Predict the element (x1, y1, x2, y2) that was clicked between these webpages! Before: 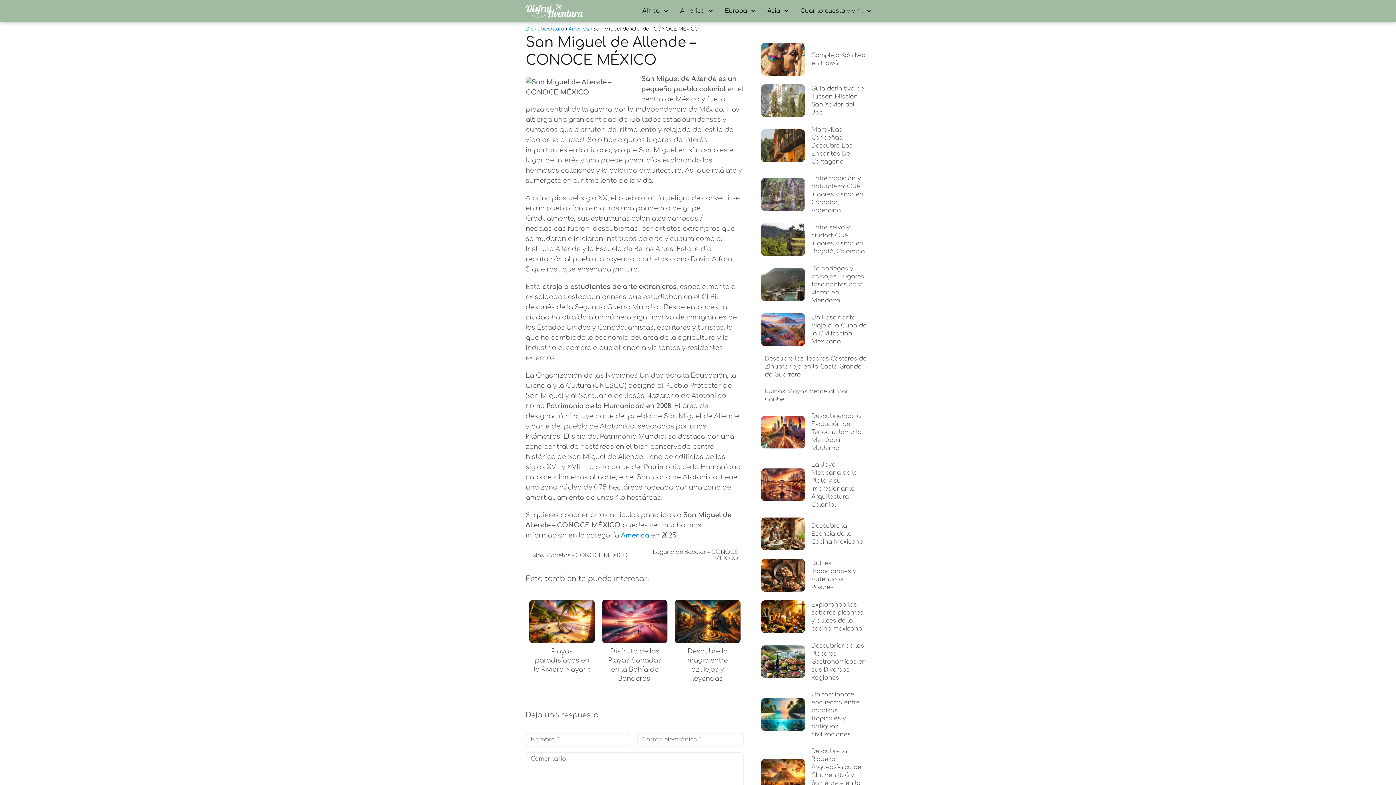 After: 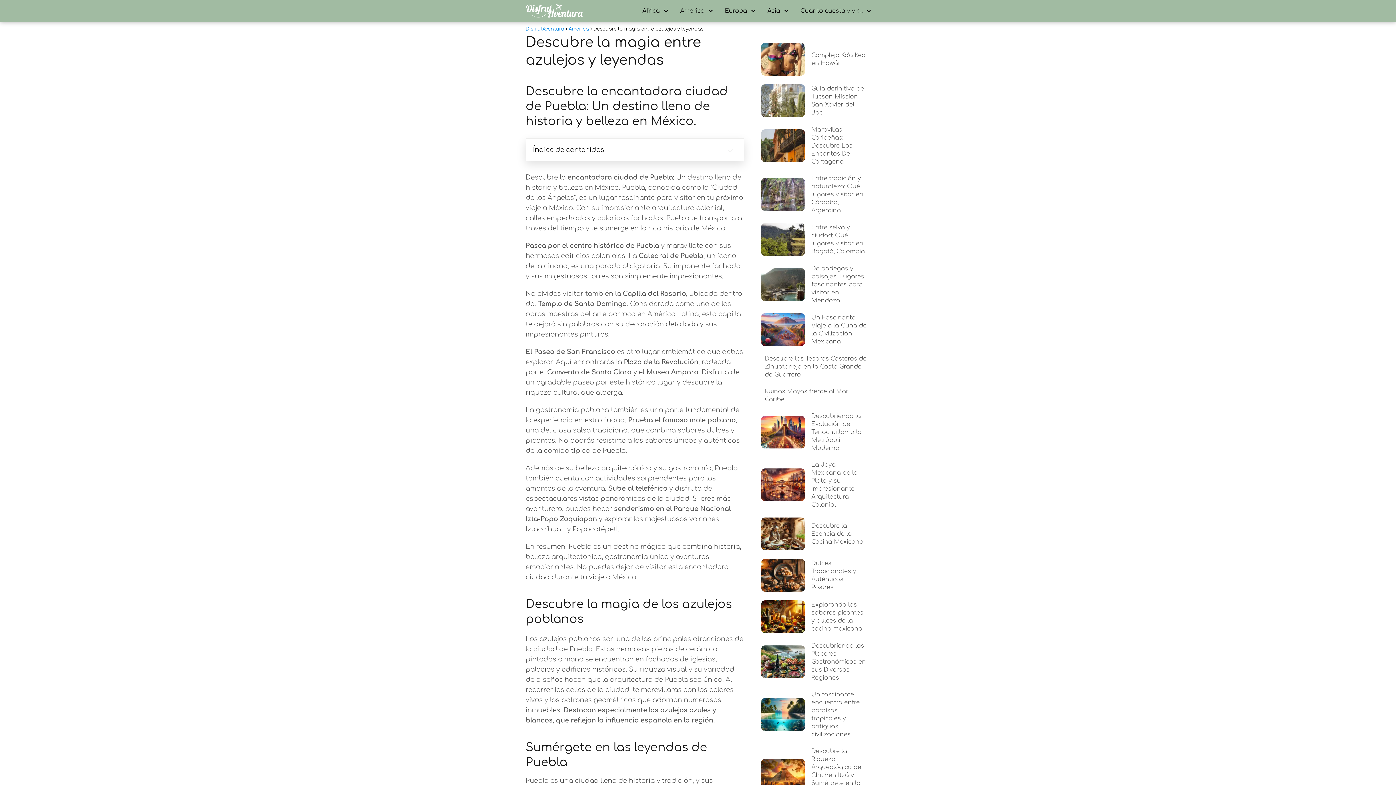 Action: bbox: (675, 600, 740, 683) label: Descubre la magia entre azulejos y leyendas